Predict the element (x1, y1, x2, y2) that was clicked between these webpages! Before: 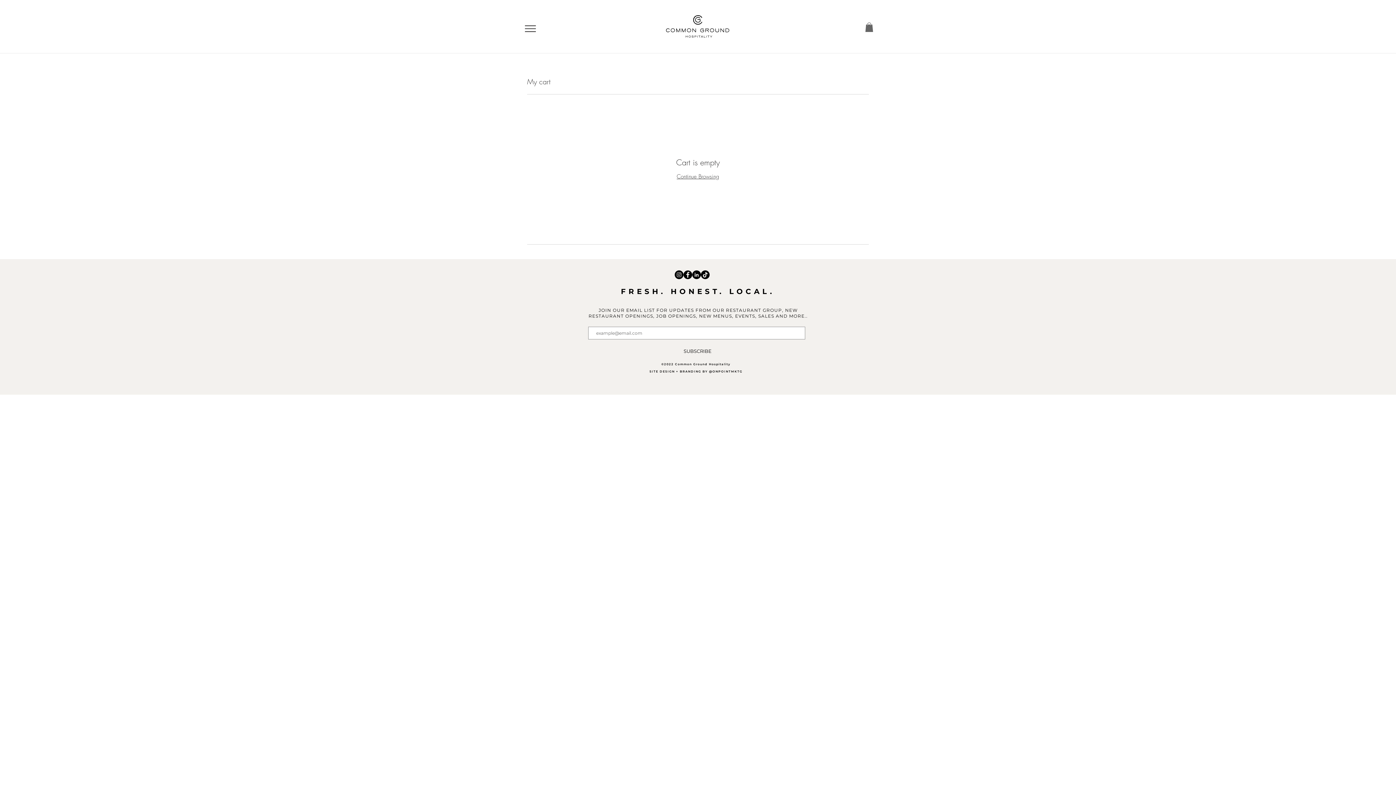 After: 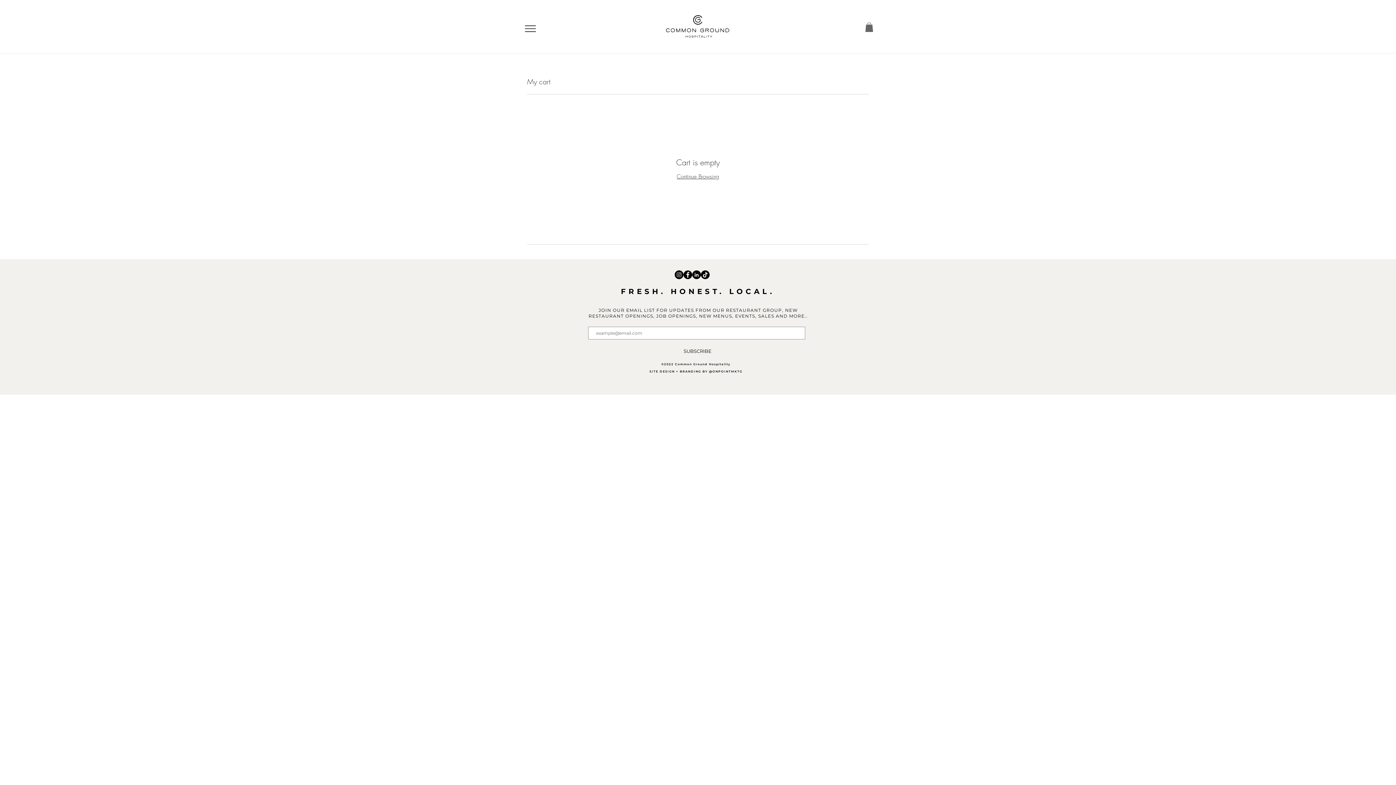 Action: bbox: (525, 25, 536, 32)